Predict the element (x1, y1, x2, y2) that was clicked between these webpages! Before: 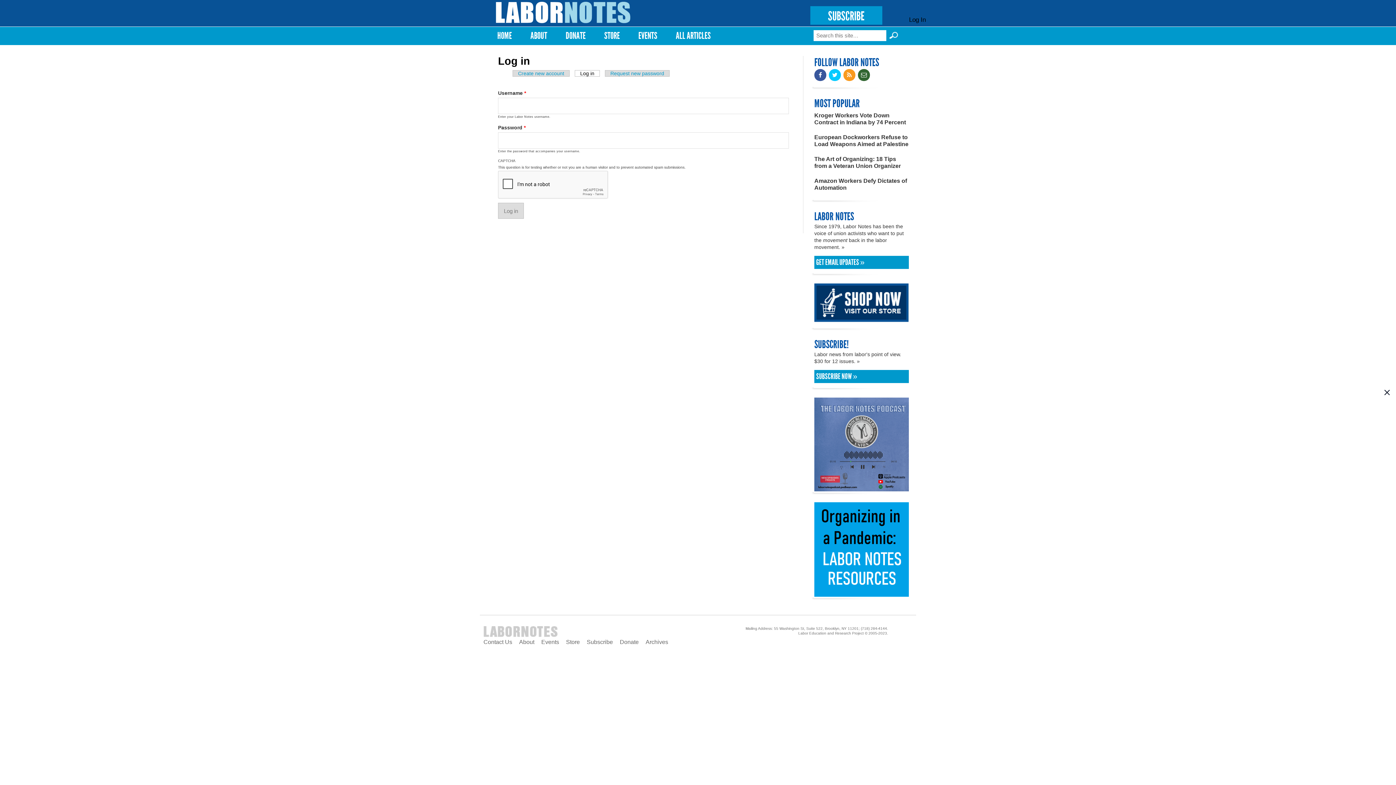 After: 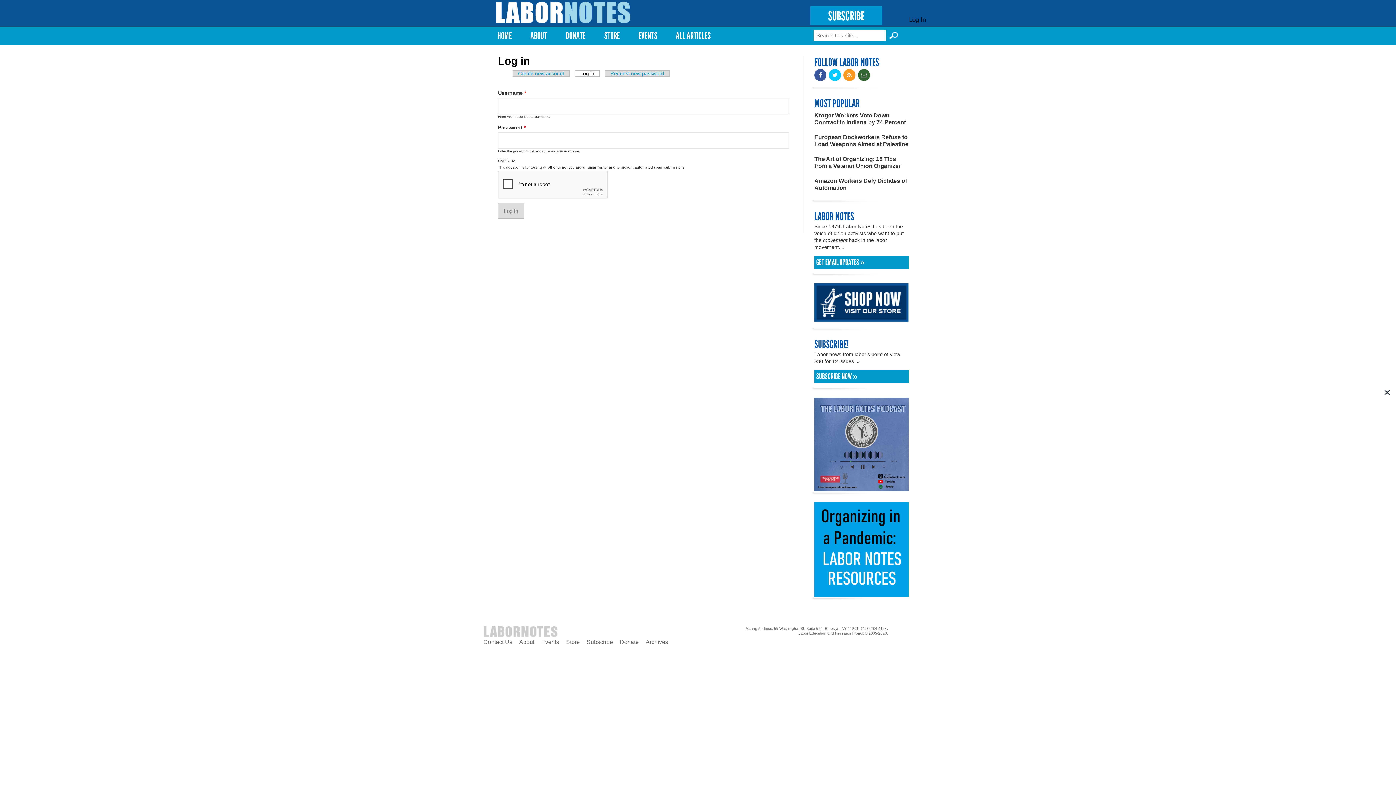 Action: bbox: (814, 72, 829, 78)